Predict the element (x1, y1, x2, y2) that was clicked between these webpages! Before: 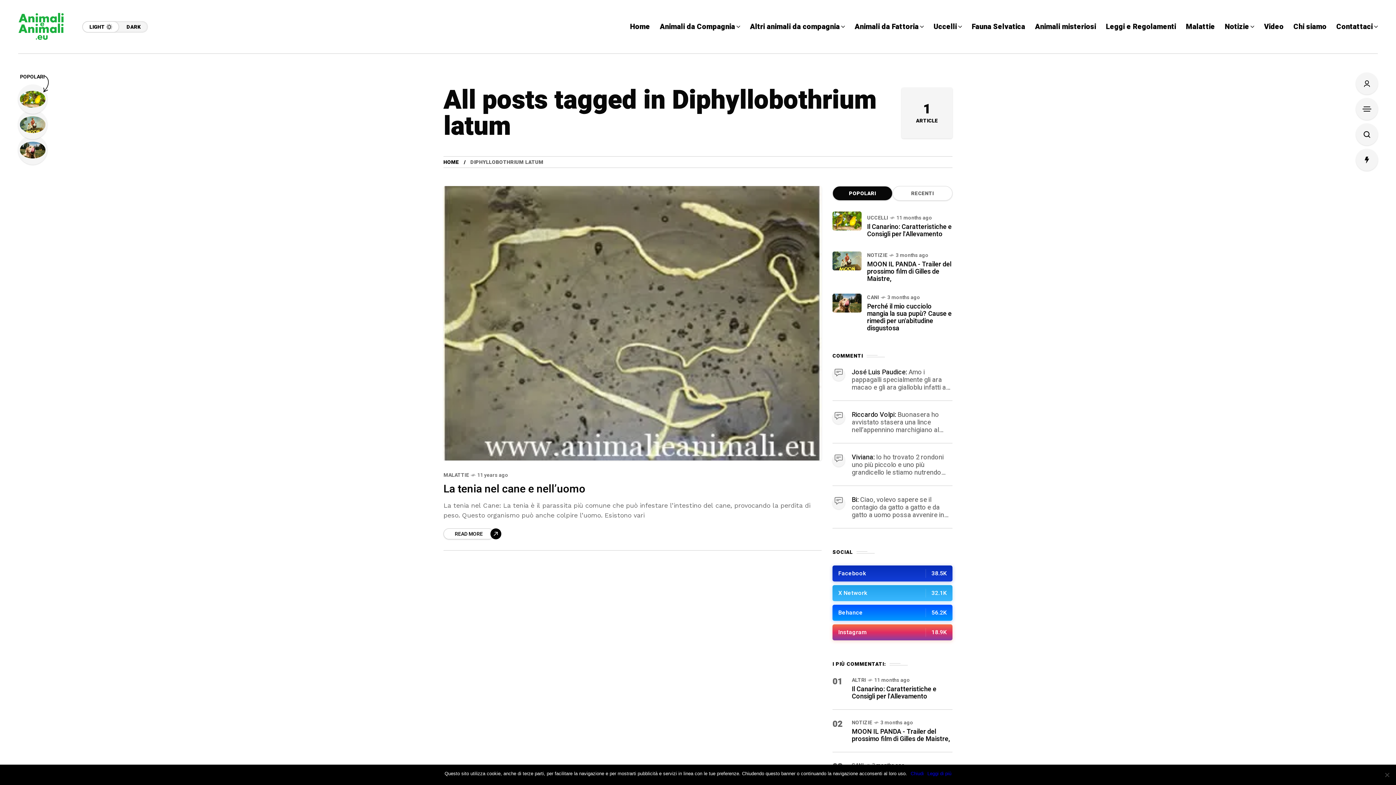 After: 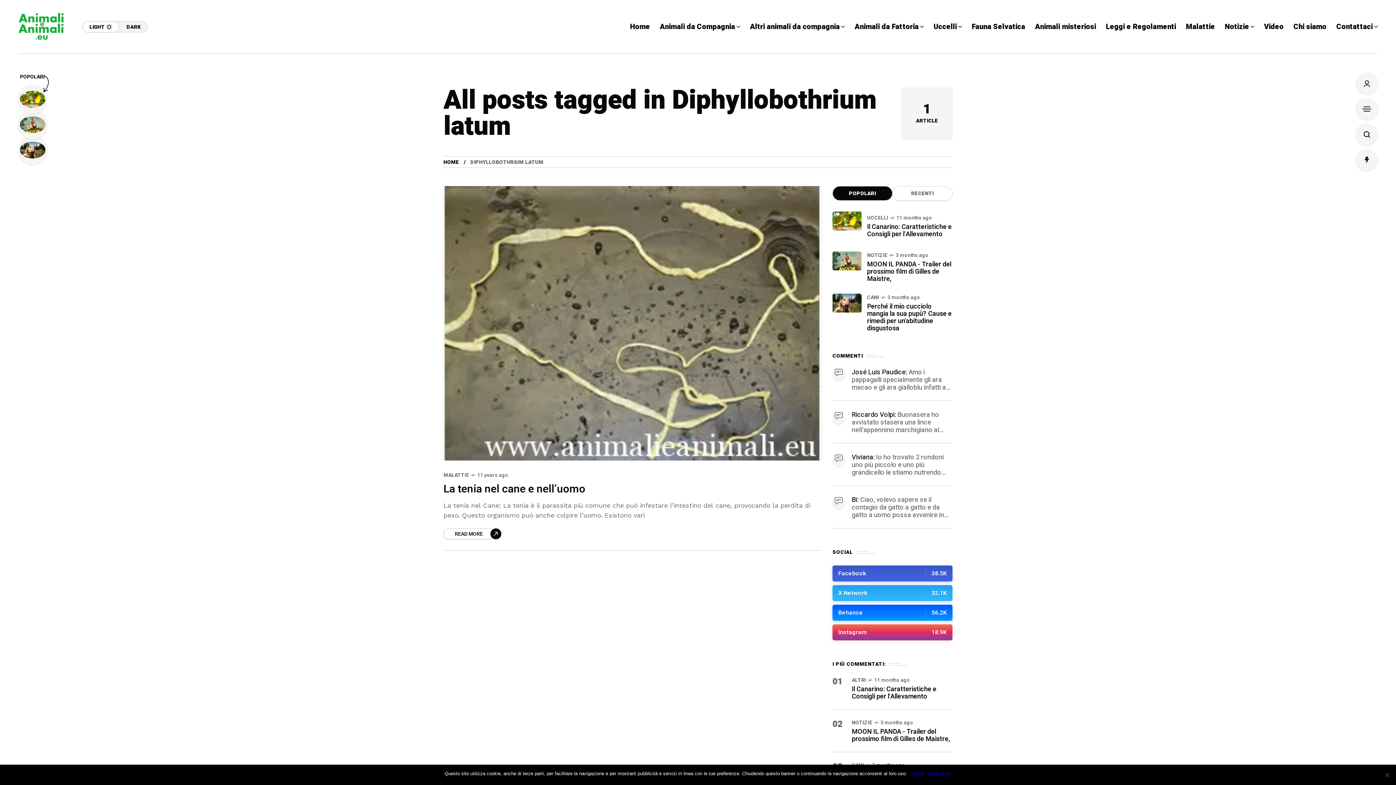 Action: bbox: (832, 565, 952, 581) label: /